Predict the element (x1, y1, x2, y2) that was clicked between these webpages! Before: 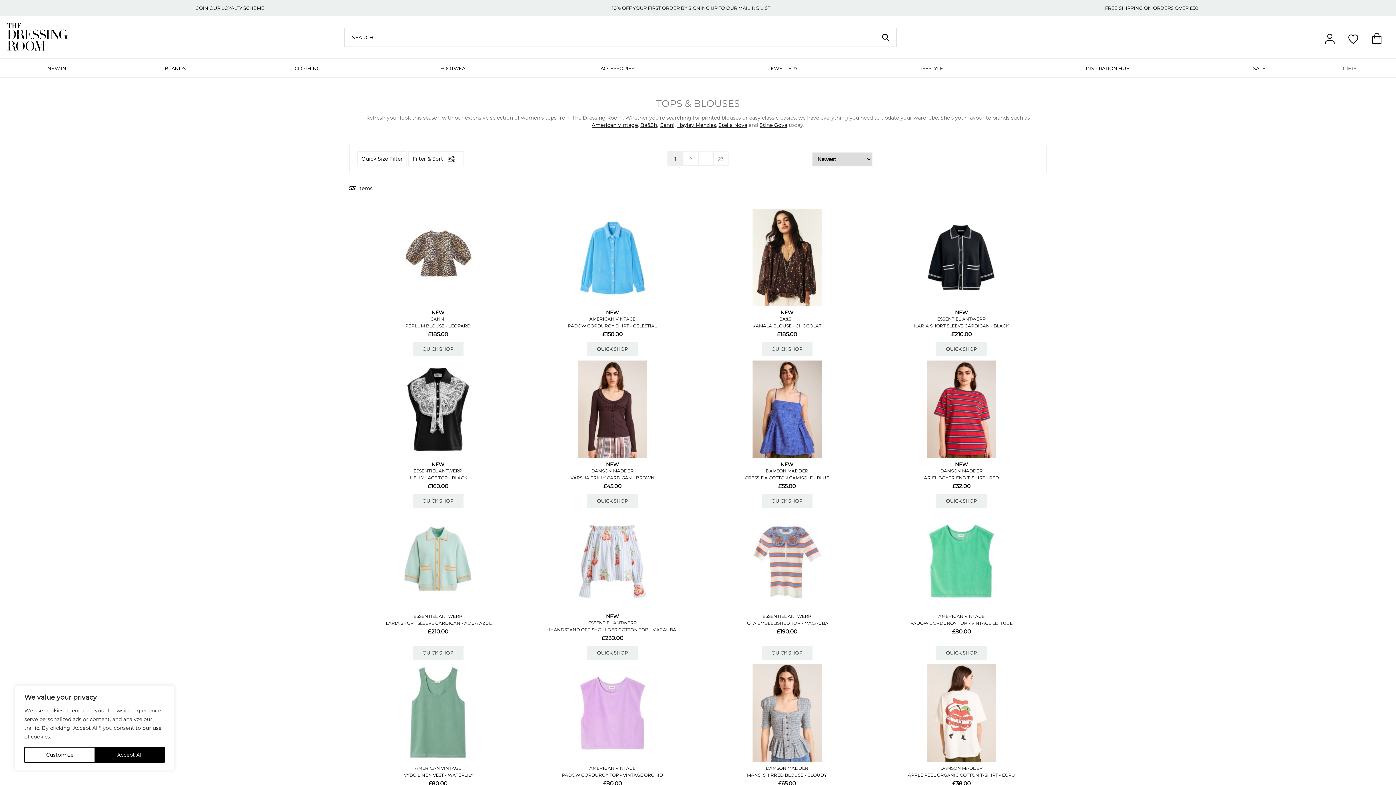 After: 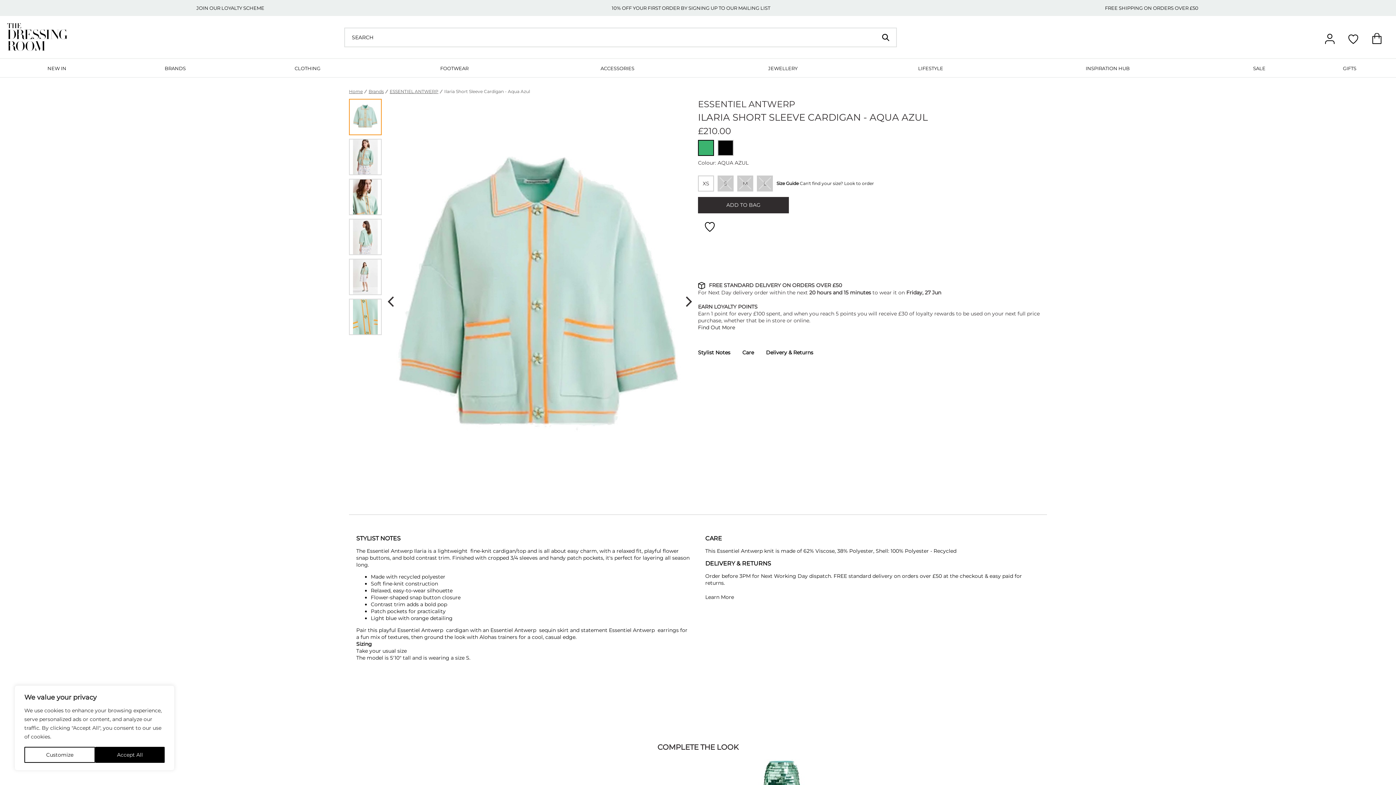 Action: bbox: (403, 512, 472, 610)